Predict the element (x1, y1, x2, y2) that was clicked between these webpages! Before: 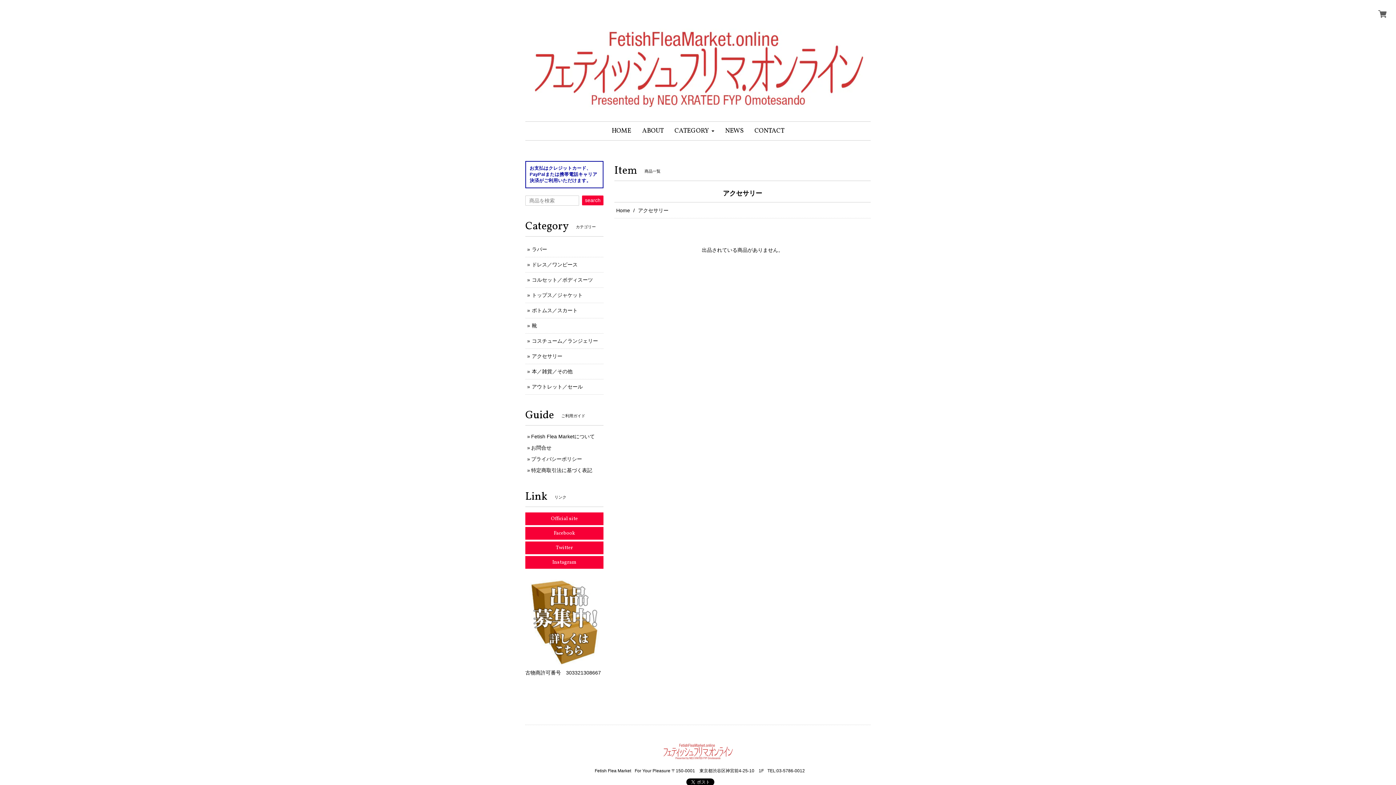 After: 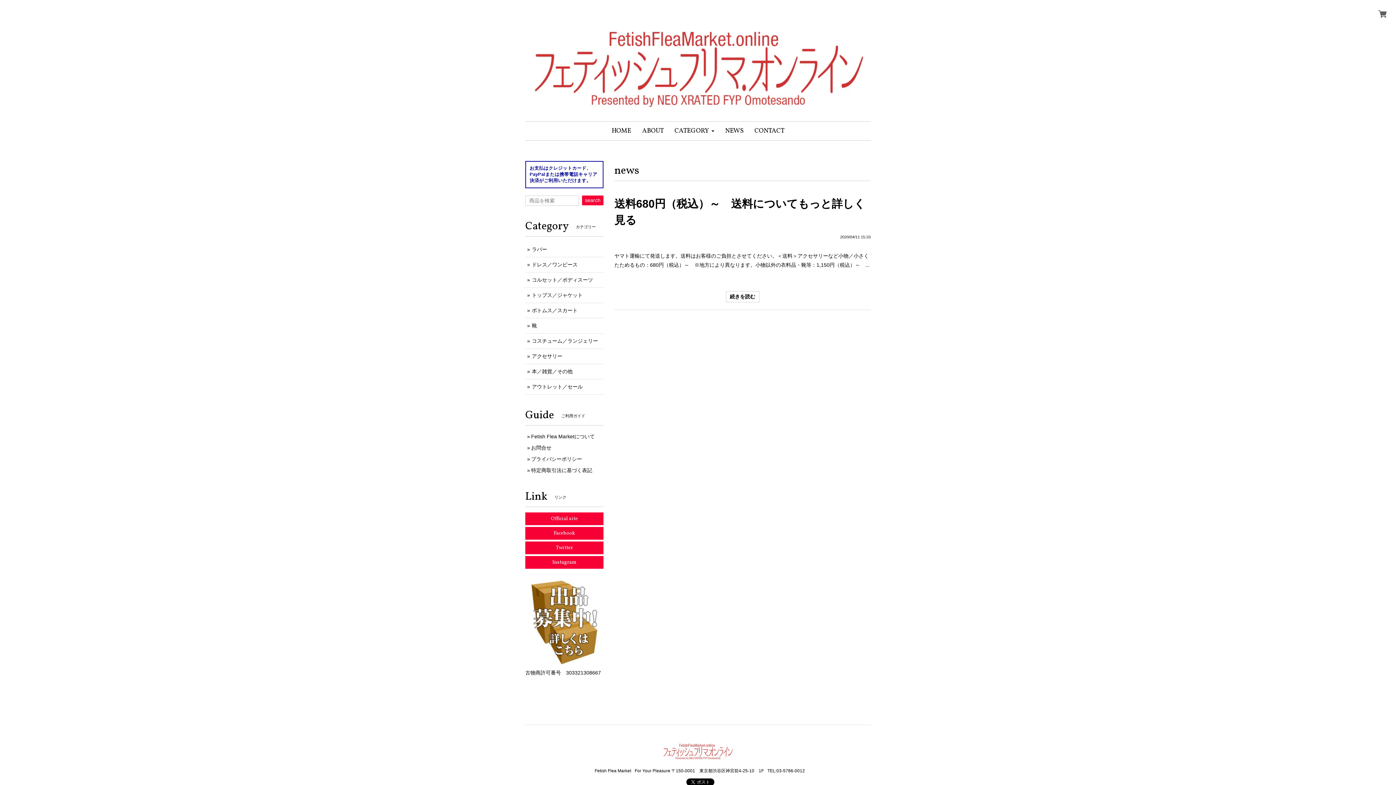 Action: bbox: (719, 121, 749, 140) label: NEWS